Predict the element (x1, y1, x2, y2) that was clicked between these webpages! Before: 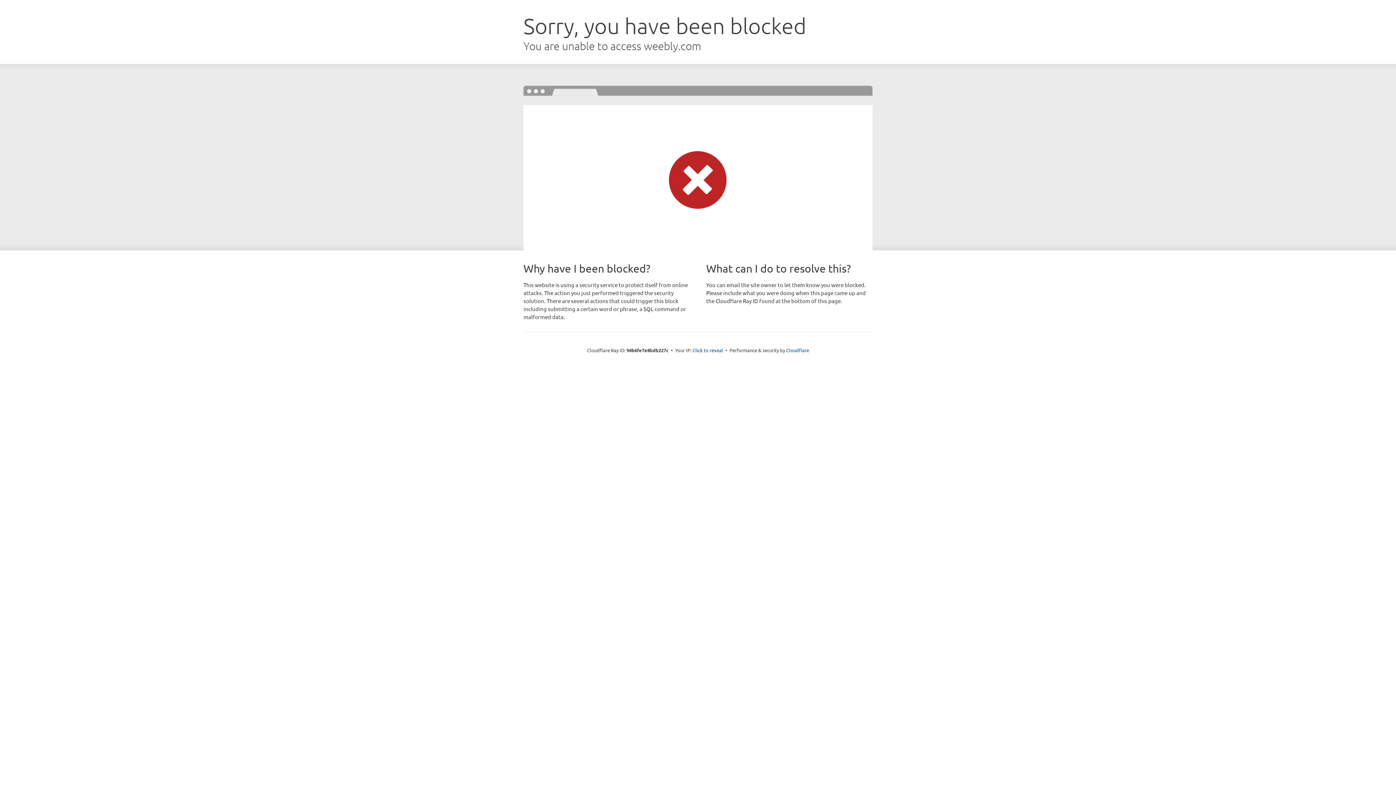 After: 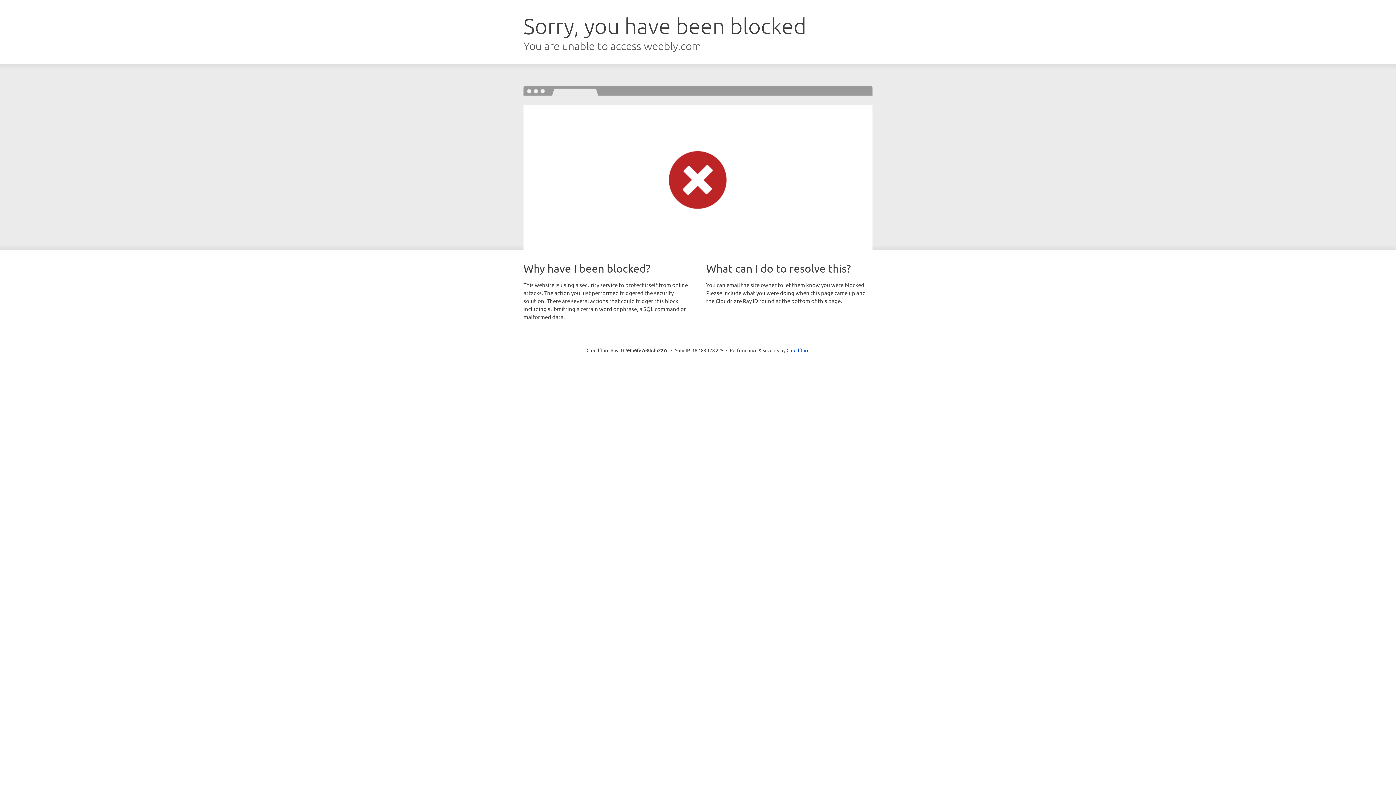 Action: bbox: (692, 346, 723, 353) label: Click to reveal